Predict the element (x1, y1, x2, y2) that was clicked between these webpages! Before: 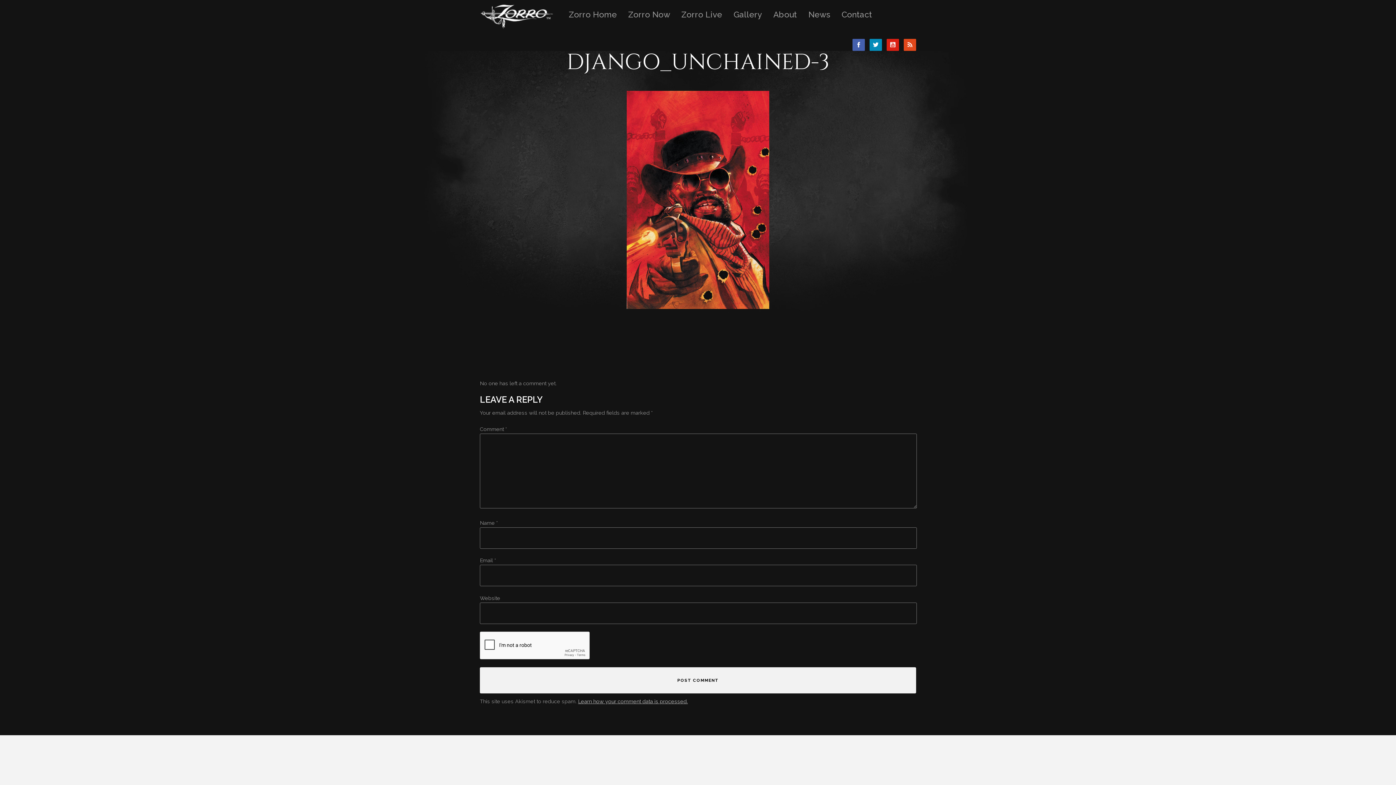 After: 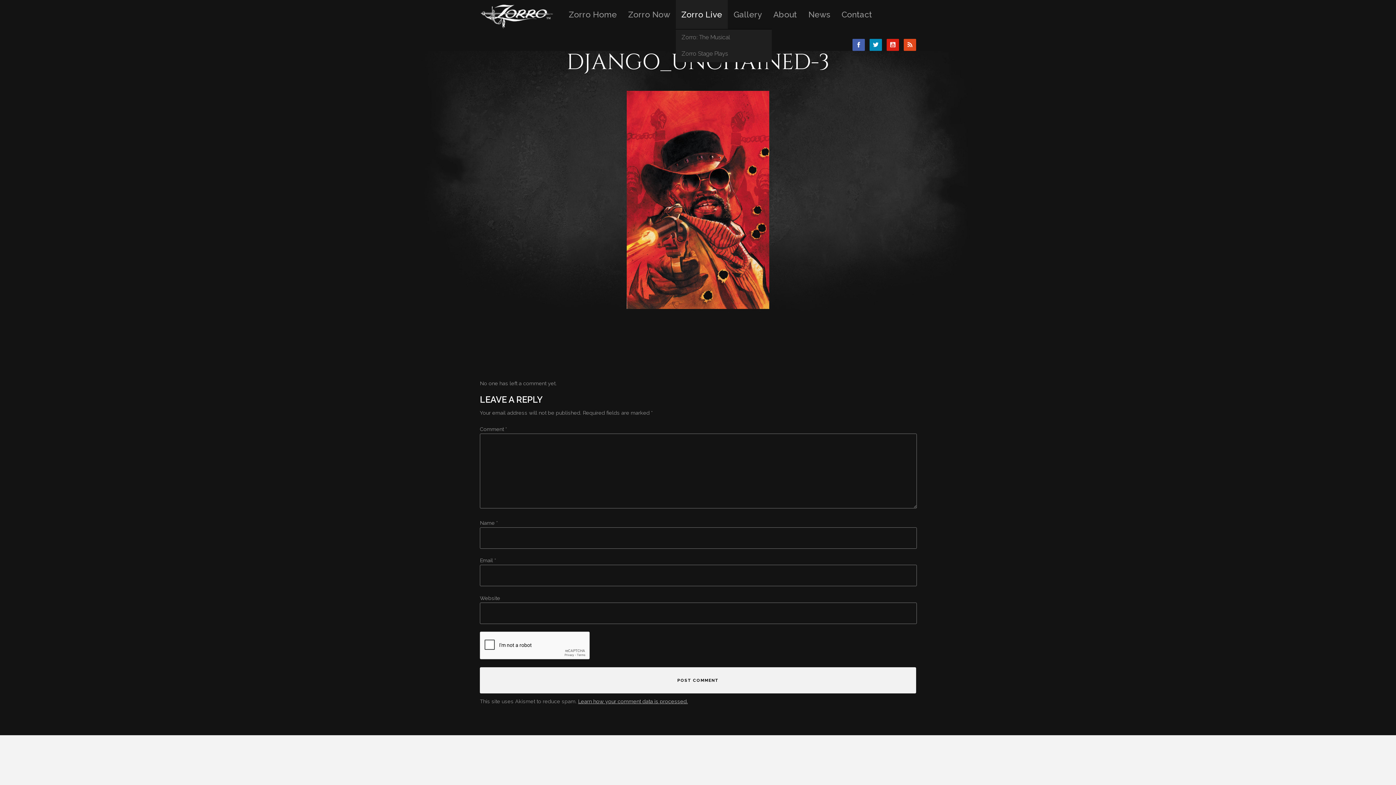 Action: bbox: (675, 0, 728, 29) label: Zorro Live